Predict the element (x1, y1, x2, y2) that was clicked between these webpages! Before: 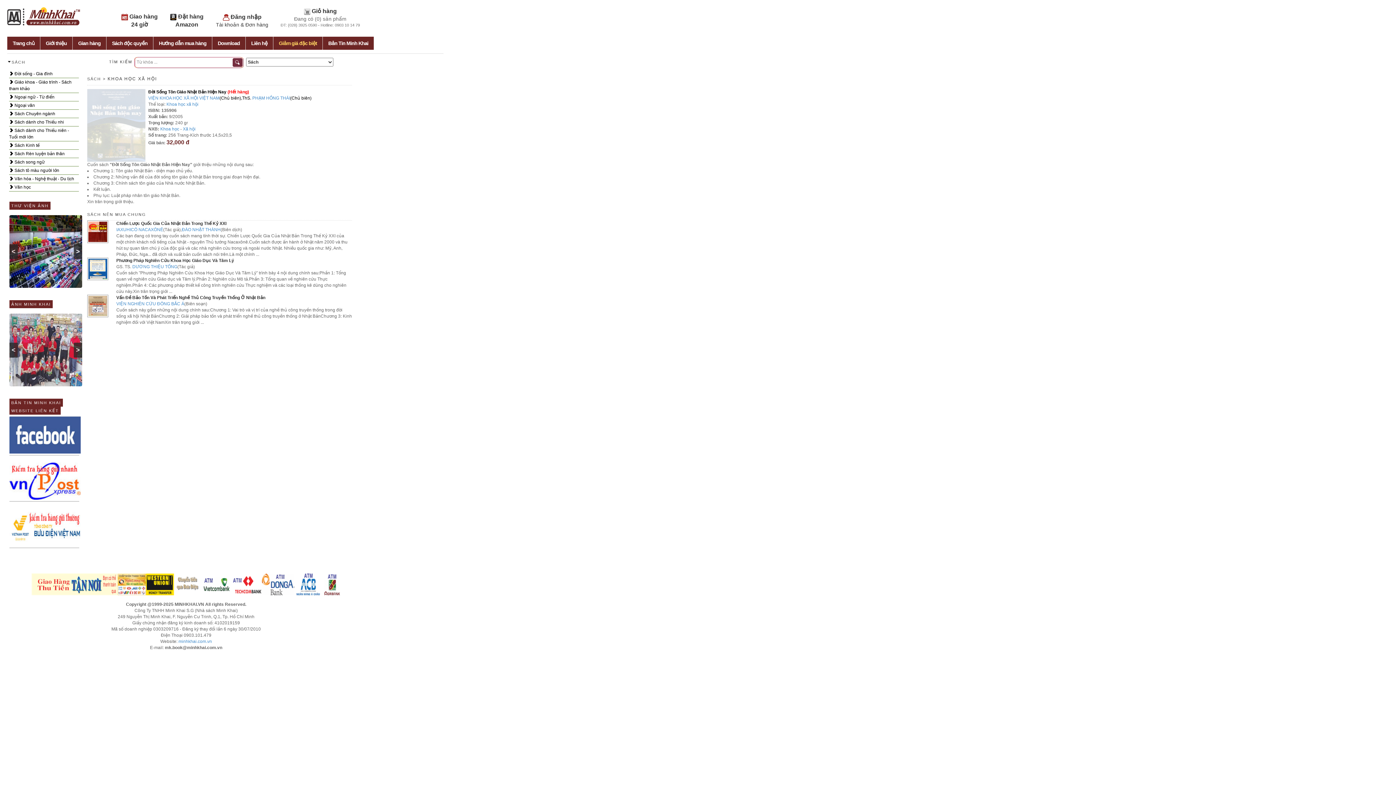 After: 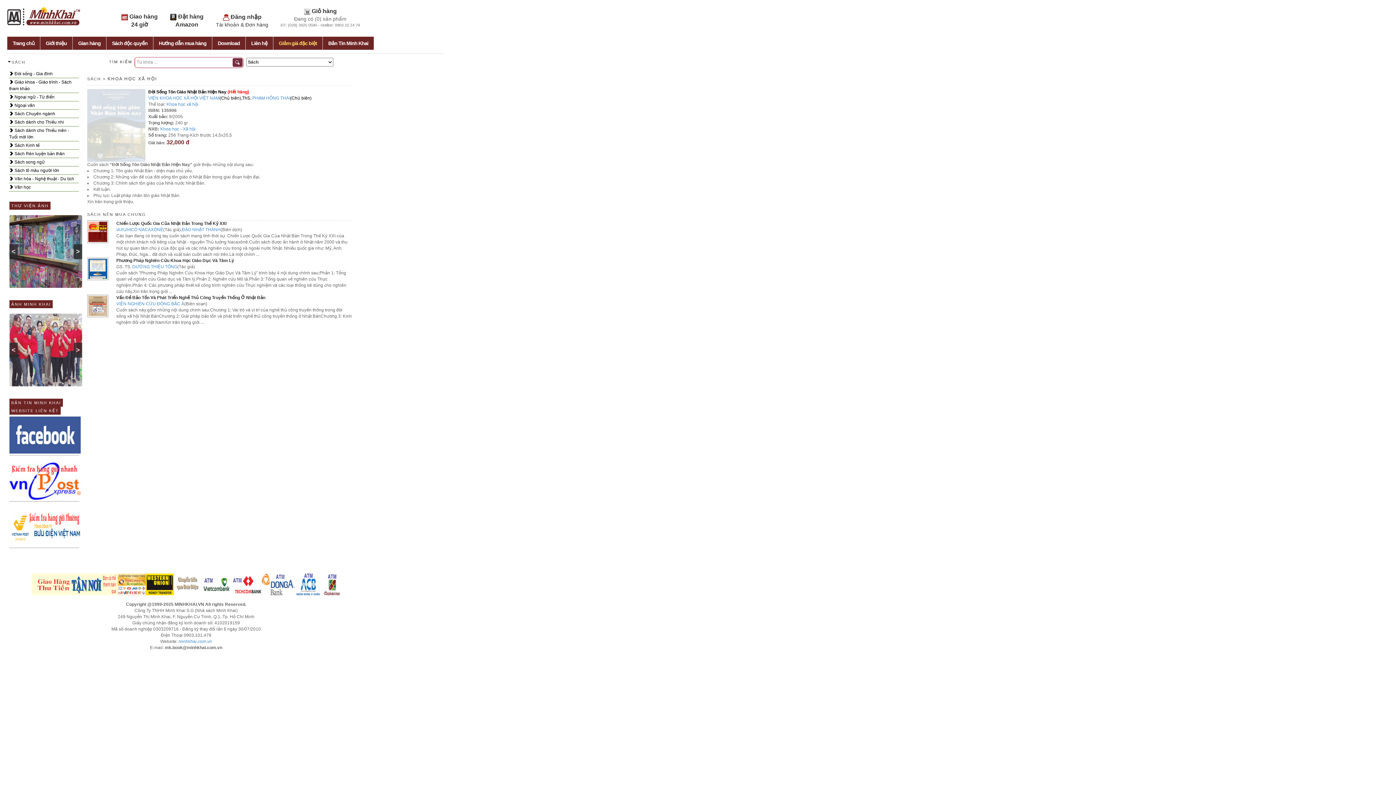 Action: bbox: (9, 432, 80, 437)